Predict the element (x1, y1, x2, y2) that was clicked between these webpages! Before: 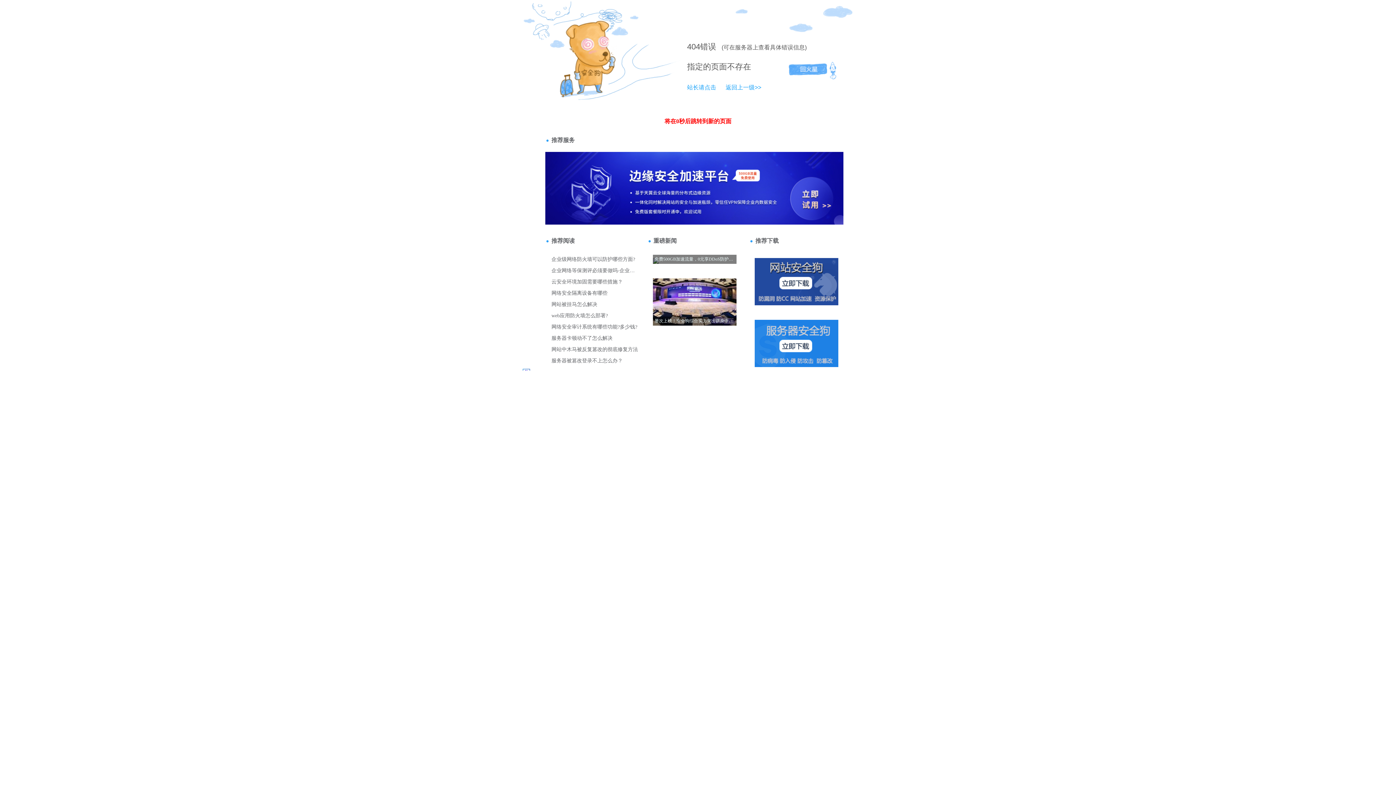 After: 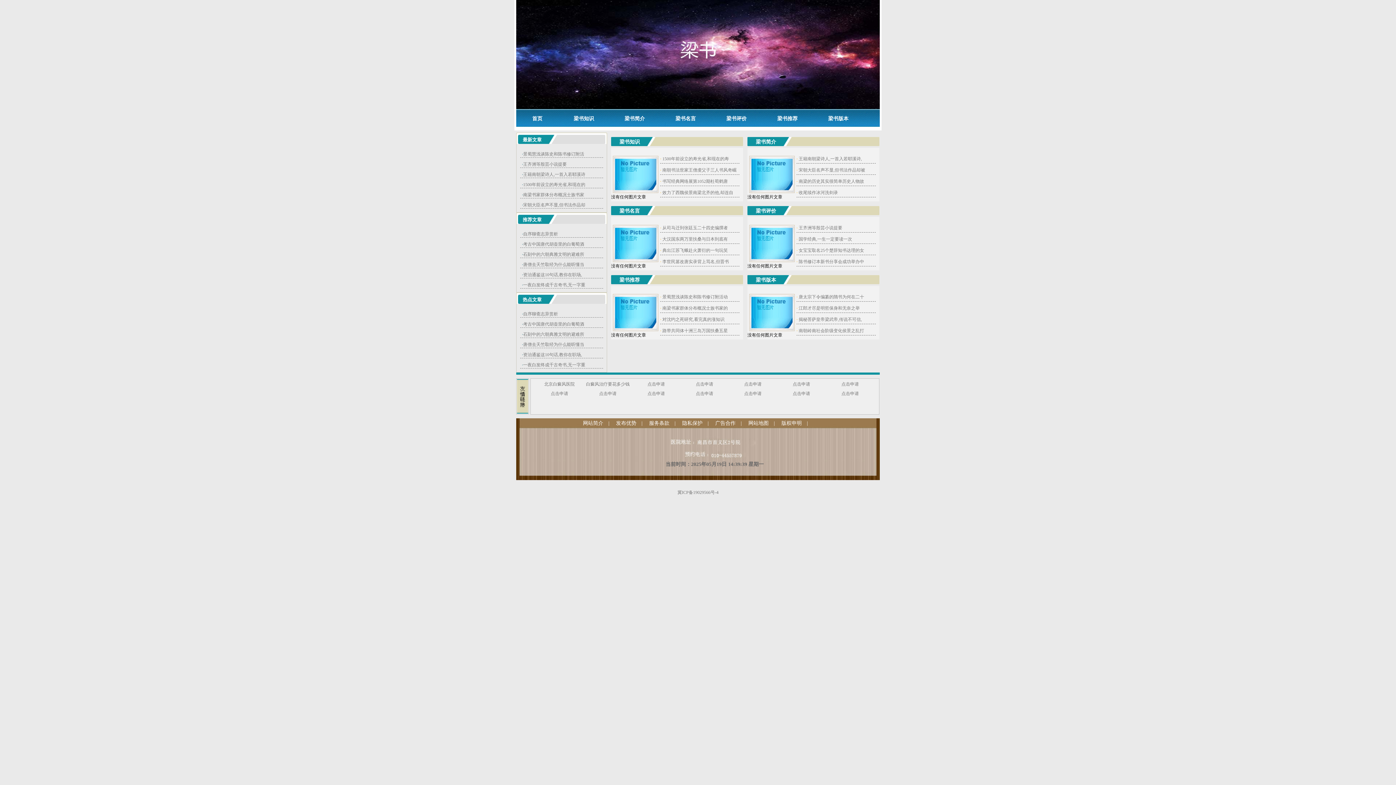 Action: bbox: (718, 84, 761, 90) label: 返回上一级>>